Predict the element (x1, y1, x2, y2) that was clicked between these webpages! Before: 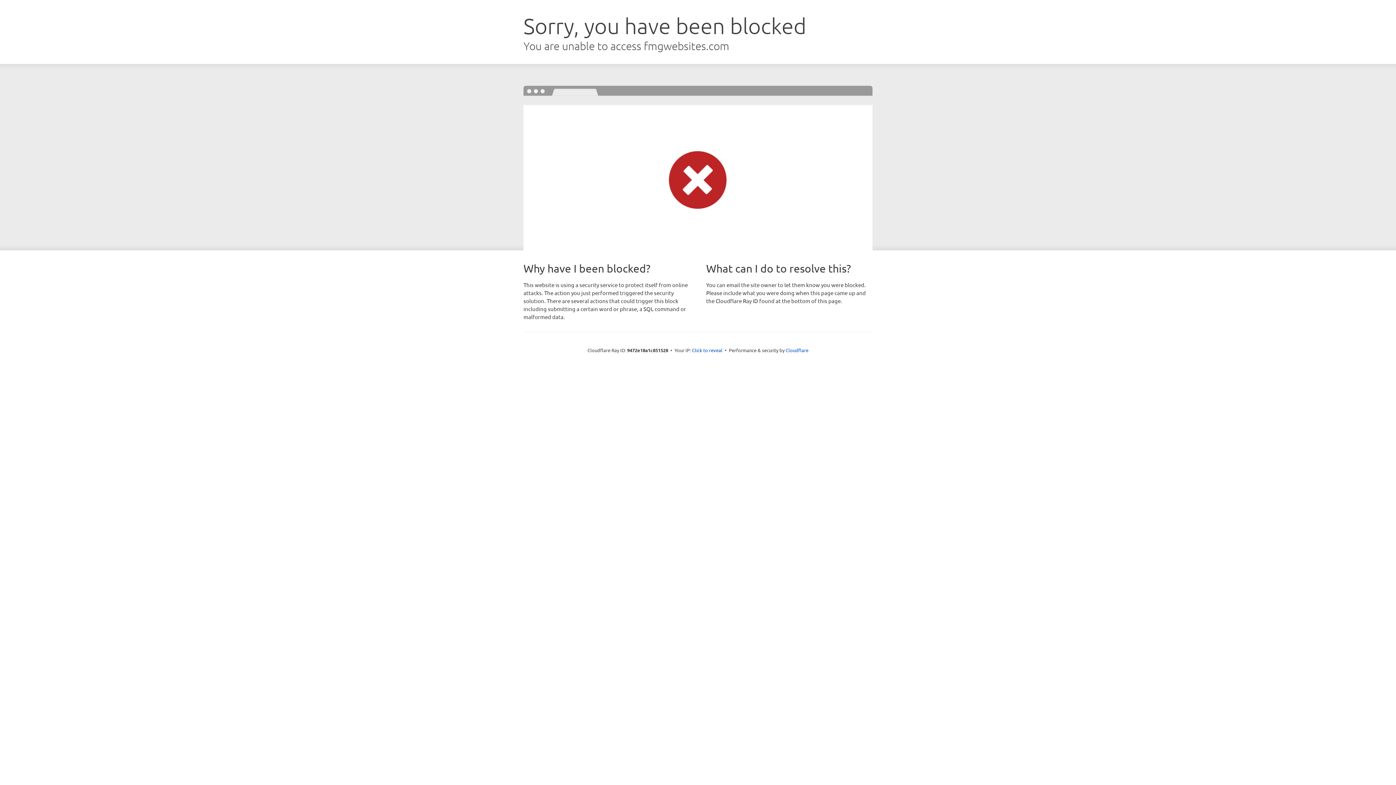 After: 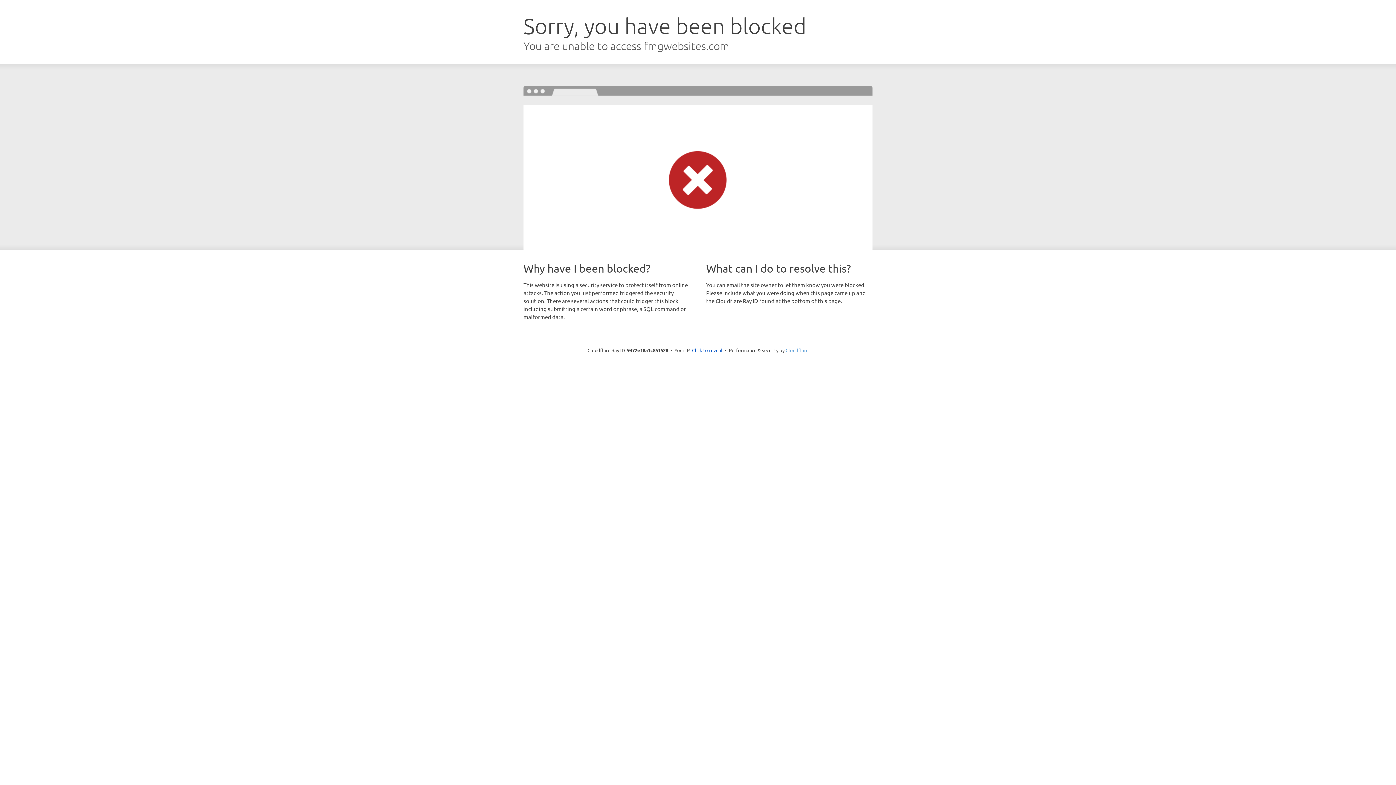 Action: bbox: (785, 347, 808, 353) label: Cloudflare